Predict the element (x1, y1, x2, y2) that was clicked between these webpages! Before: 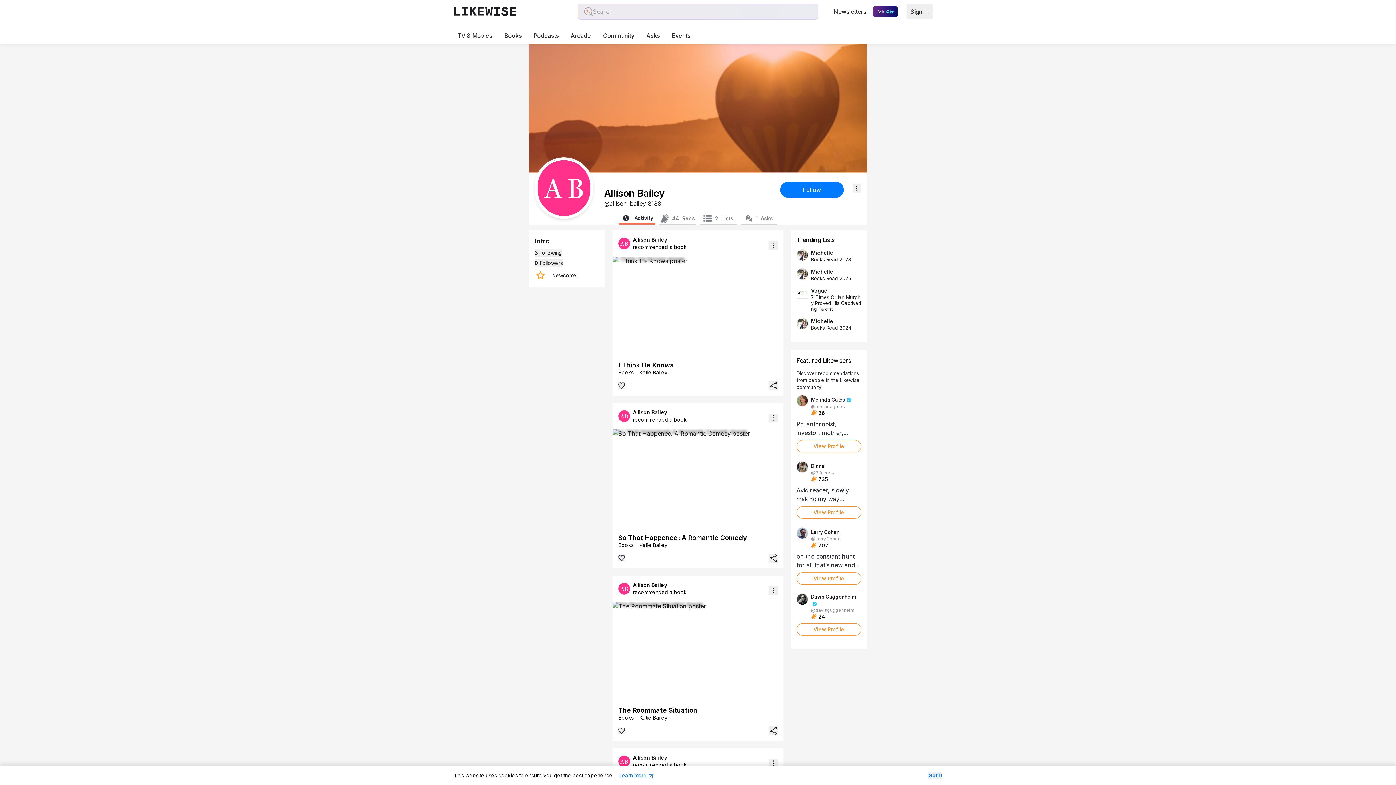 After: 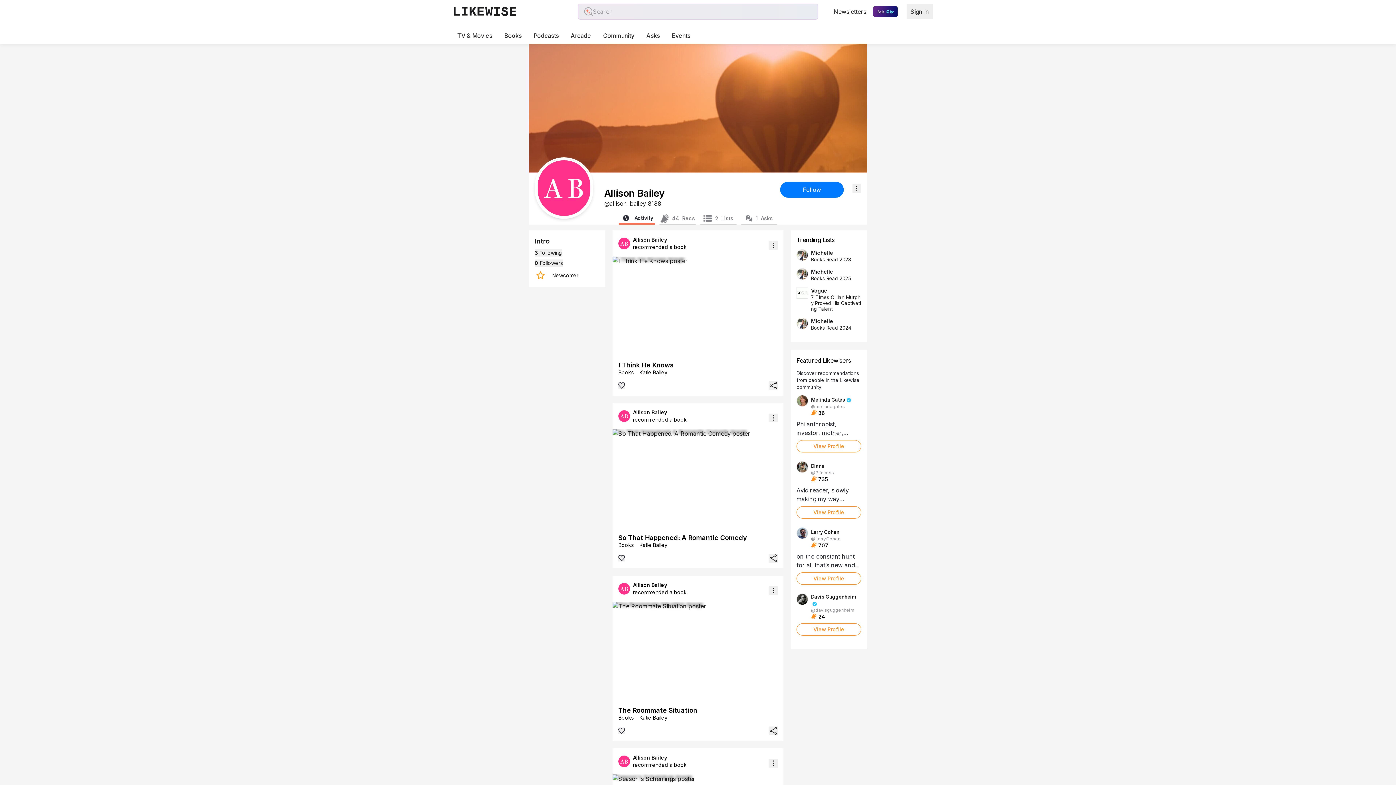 Action: label: Got it bbox: (928, 772, 942, 779)